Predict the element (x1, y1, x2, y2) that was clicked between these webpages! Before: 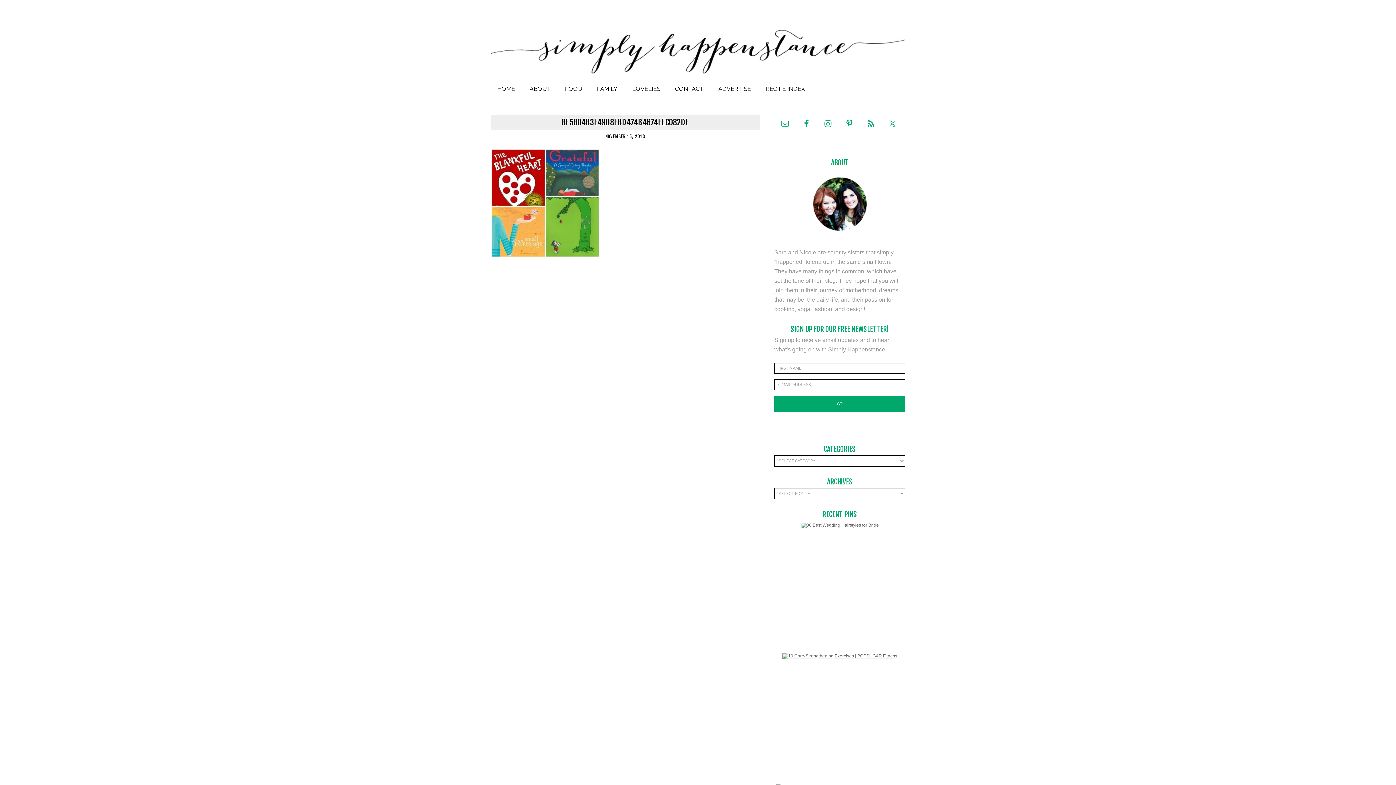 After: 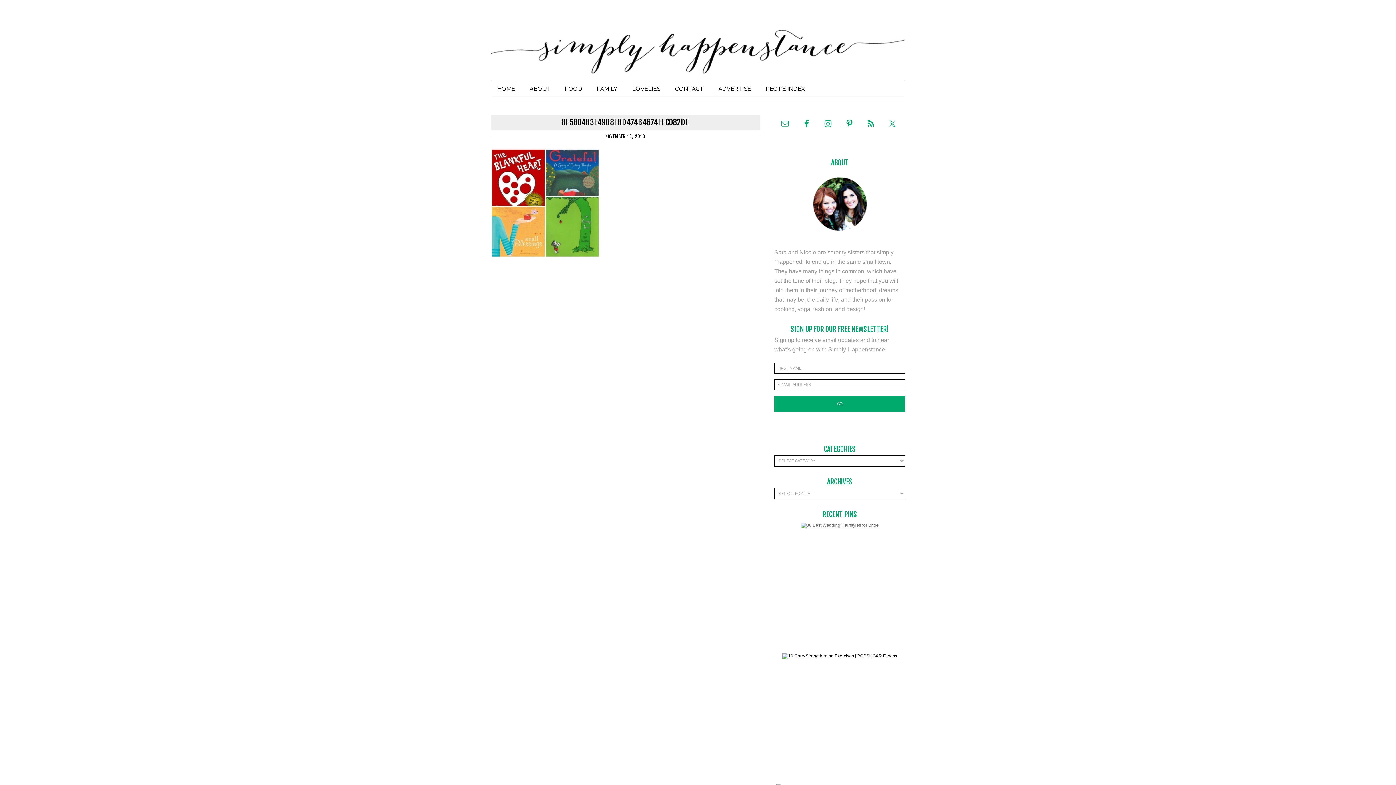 Action: bbox: (782, 653, 897, 659)